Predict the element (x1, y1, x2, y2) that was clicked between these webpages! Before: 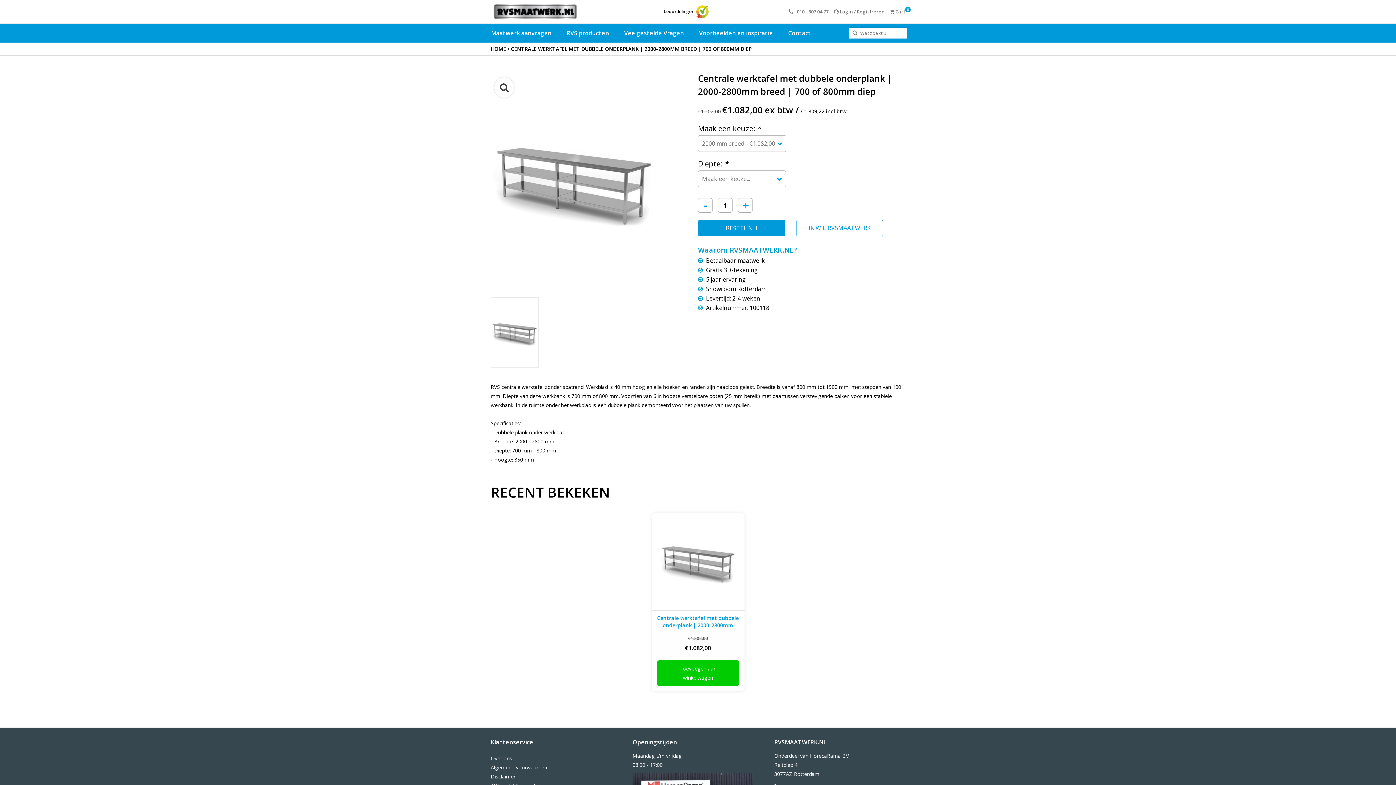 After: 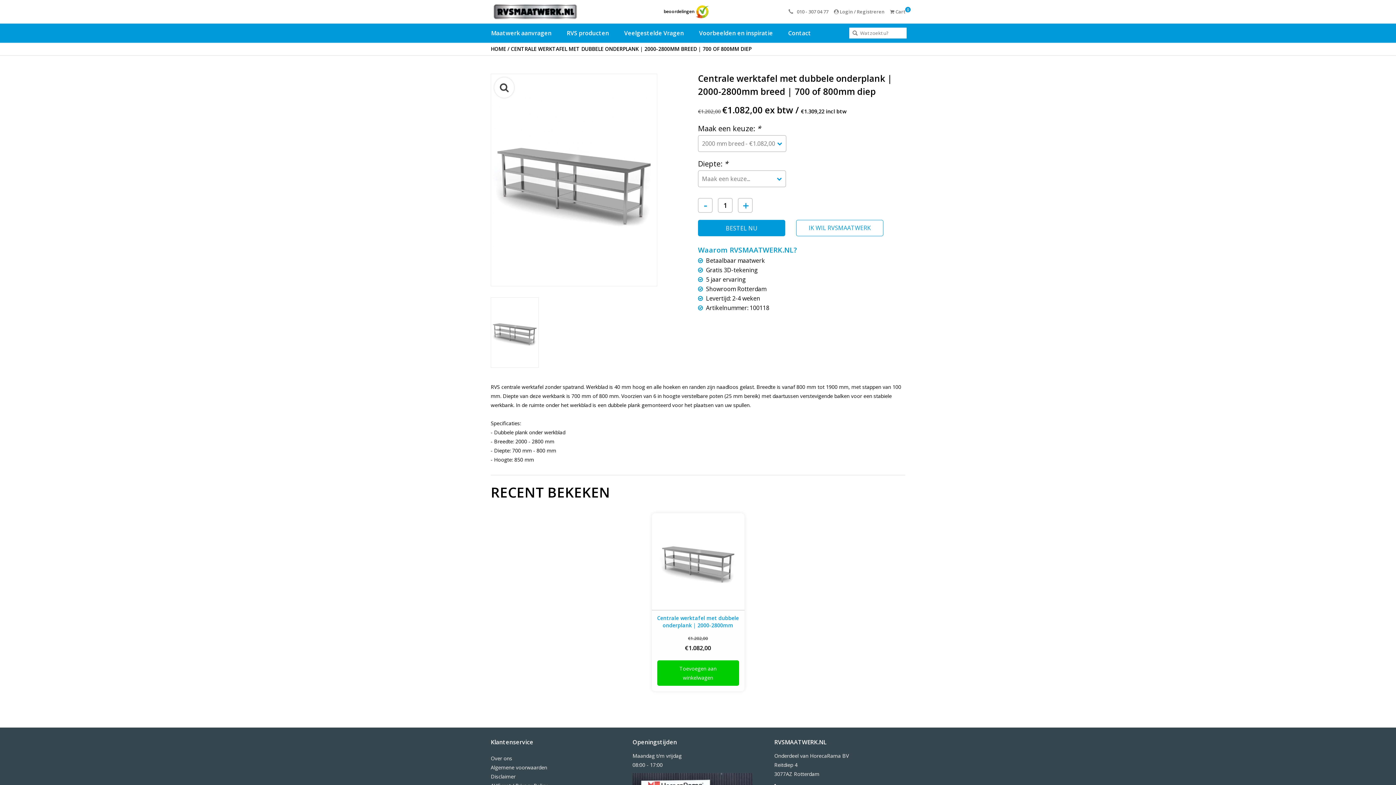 Action: bbox: (652, 5, 709, 18) label:   beoordelingen